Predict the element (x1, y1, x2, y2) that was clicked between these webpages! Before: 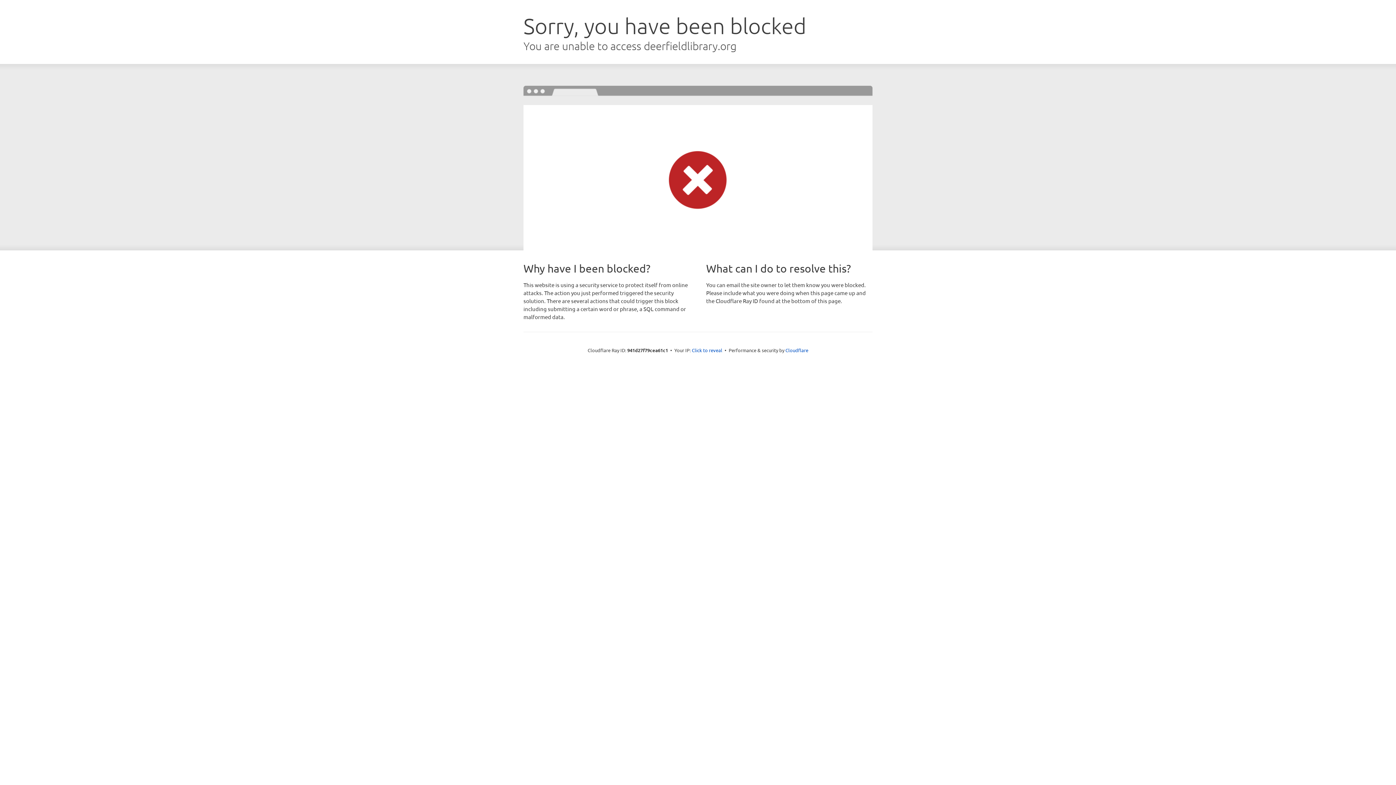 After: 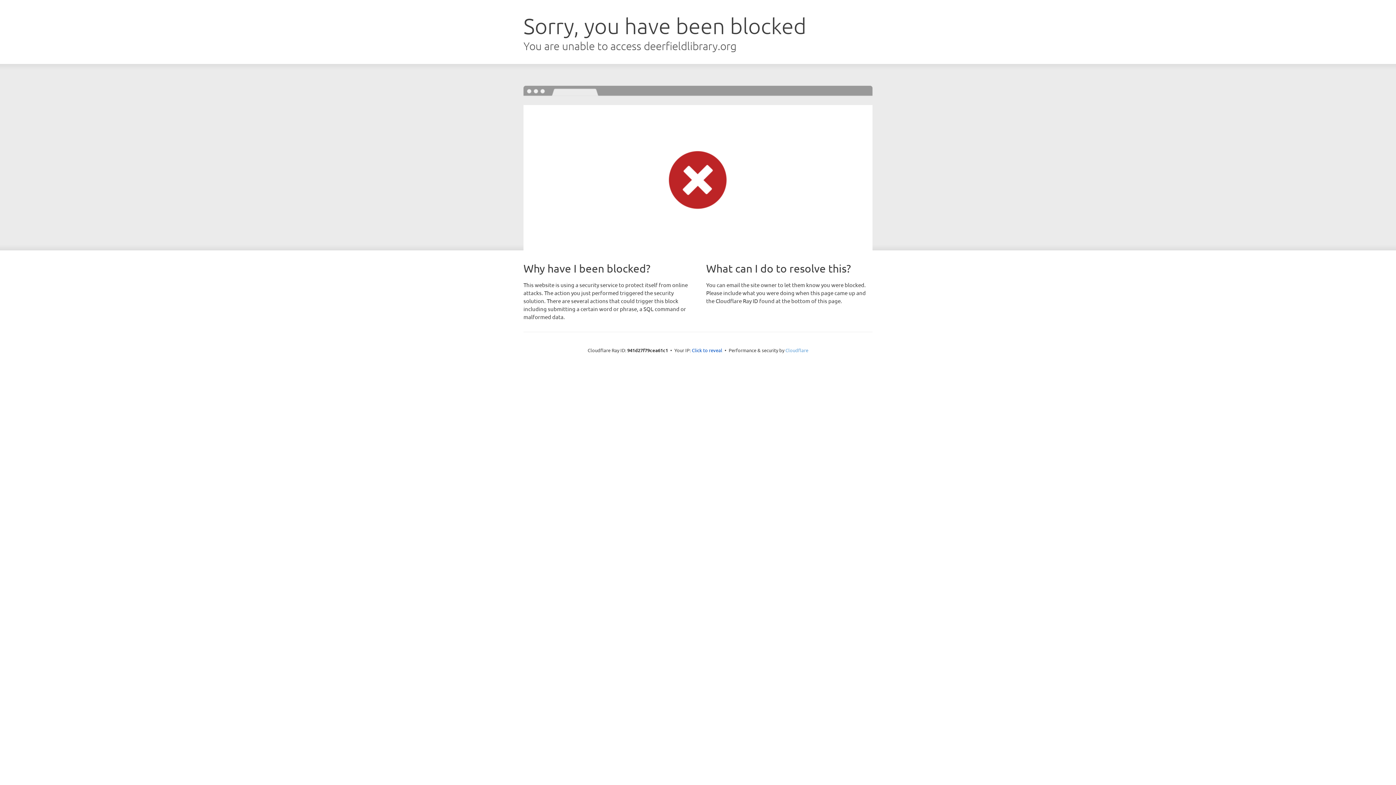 Action: bbox: (785, 347, 808, 353) label: Cloudflare